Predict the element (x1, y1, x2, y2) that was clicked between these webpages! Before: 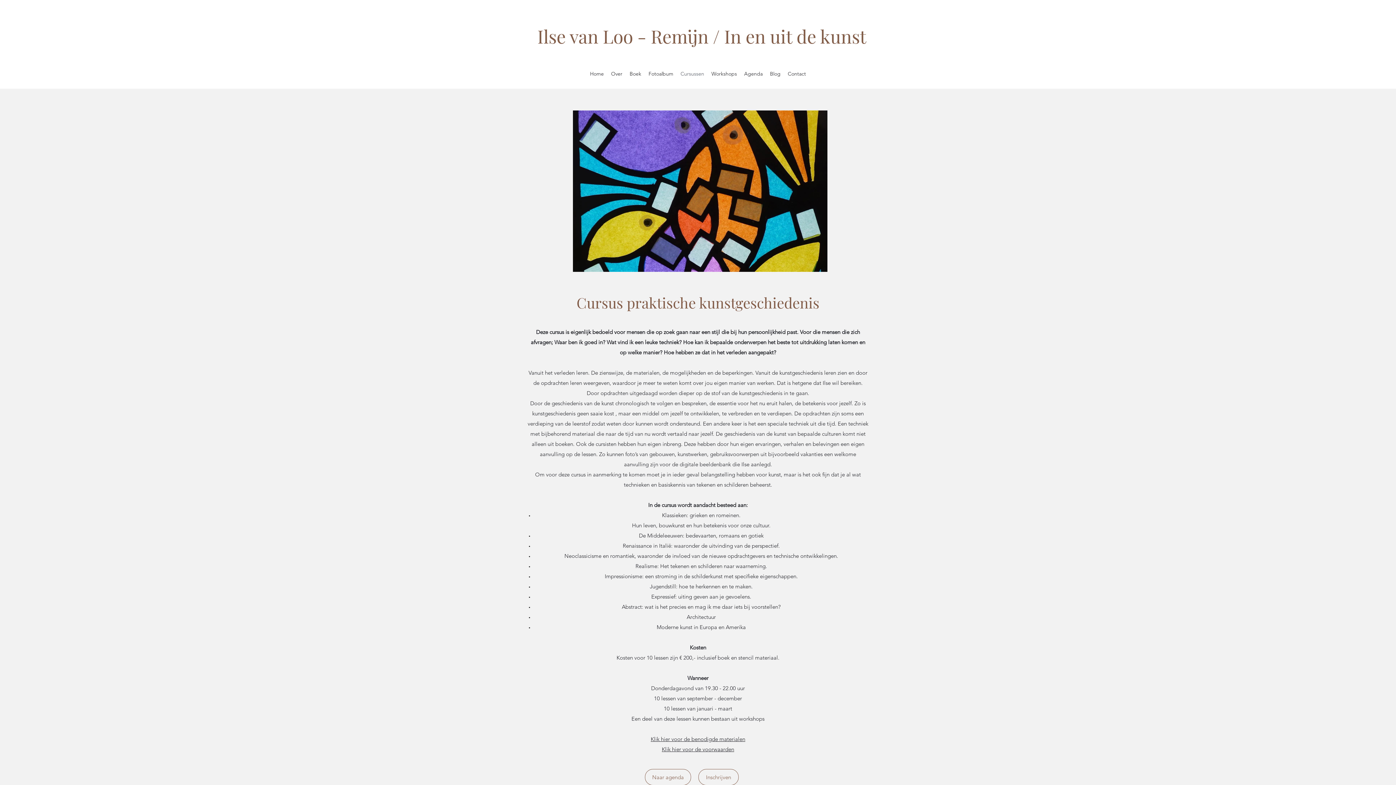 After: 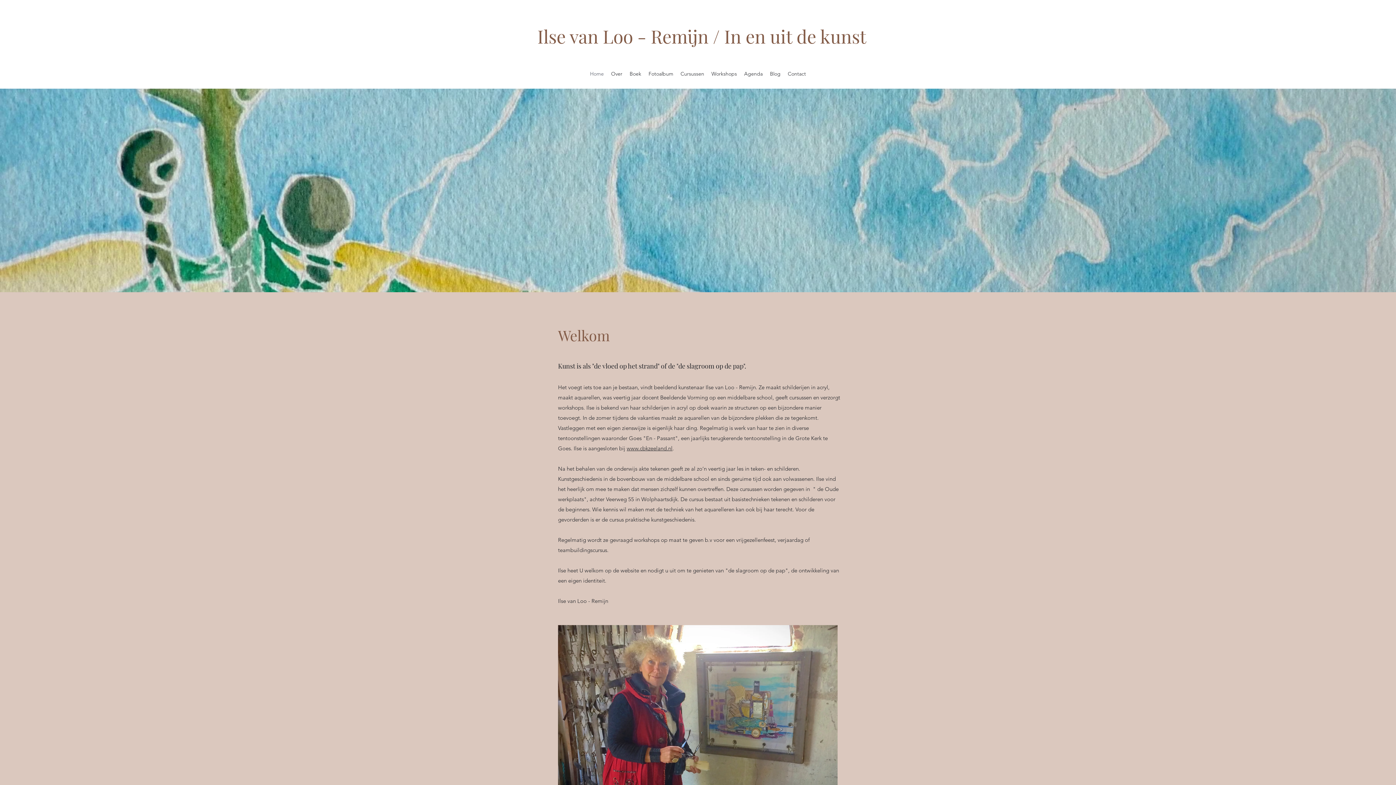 Action: label: Home bbox: (586, 68, 607, 79)